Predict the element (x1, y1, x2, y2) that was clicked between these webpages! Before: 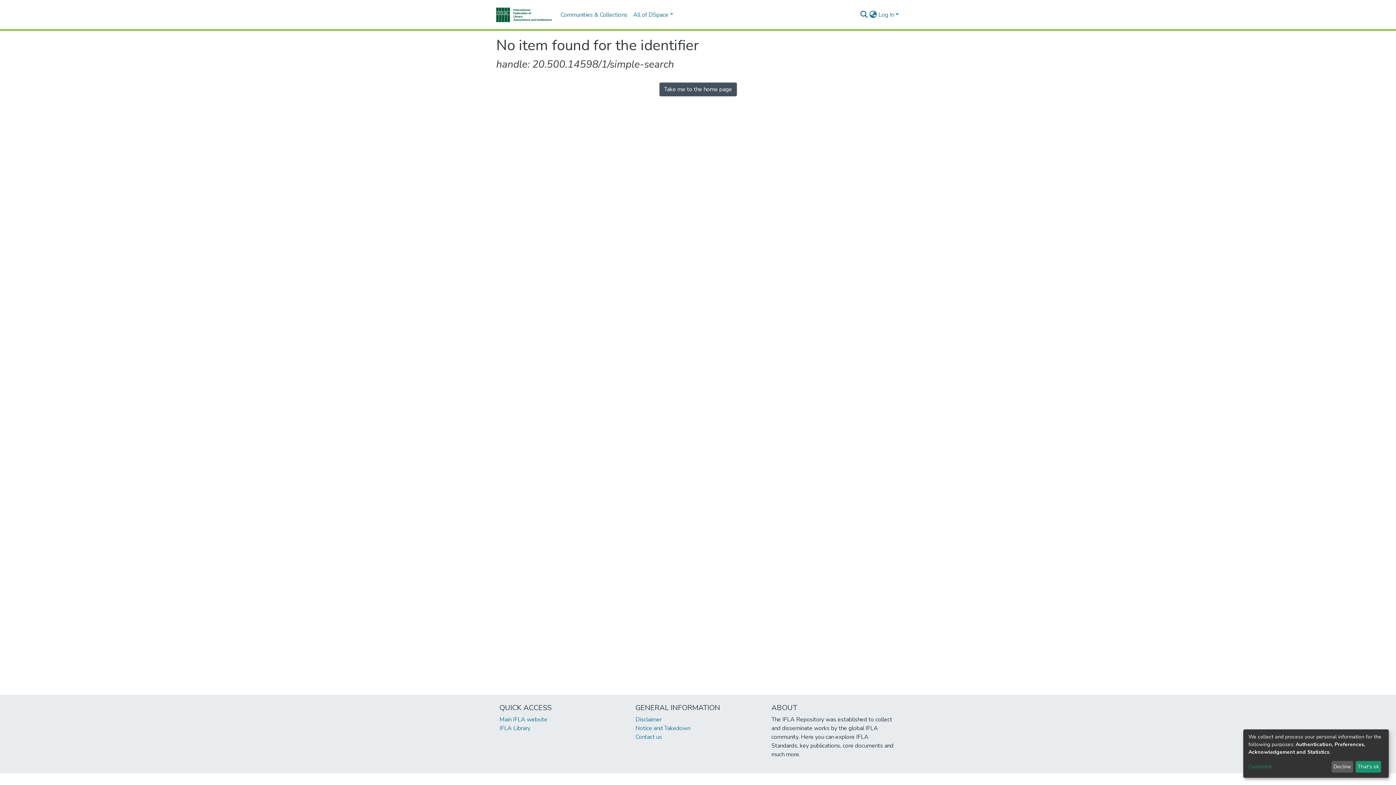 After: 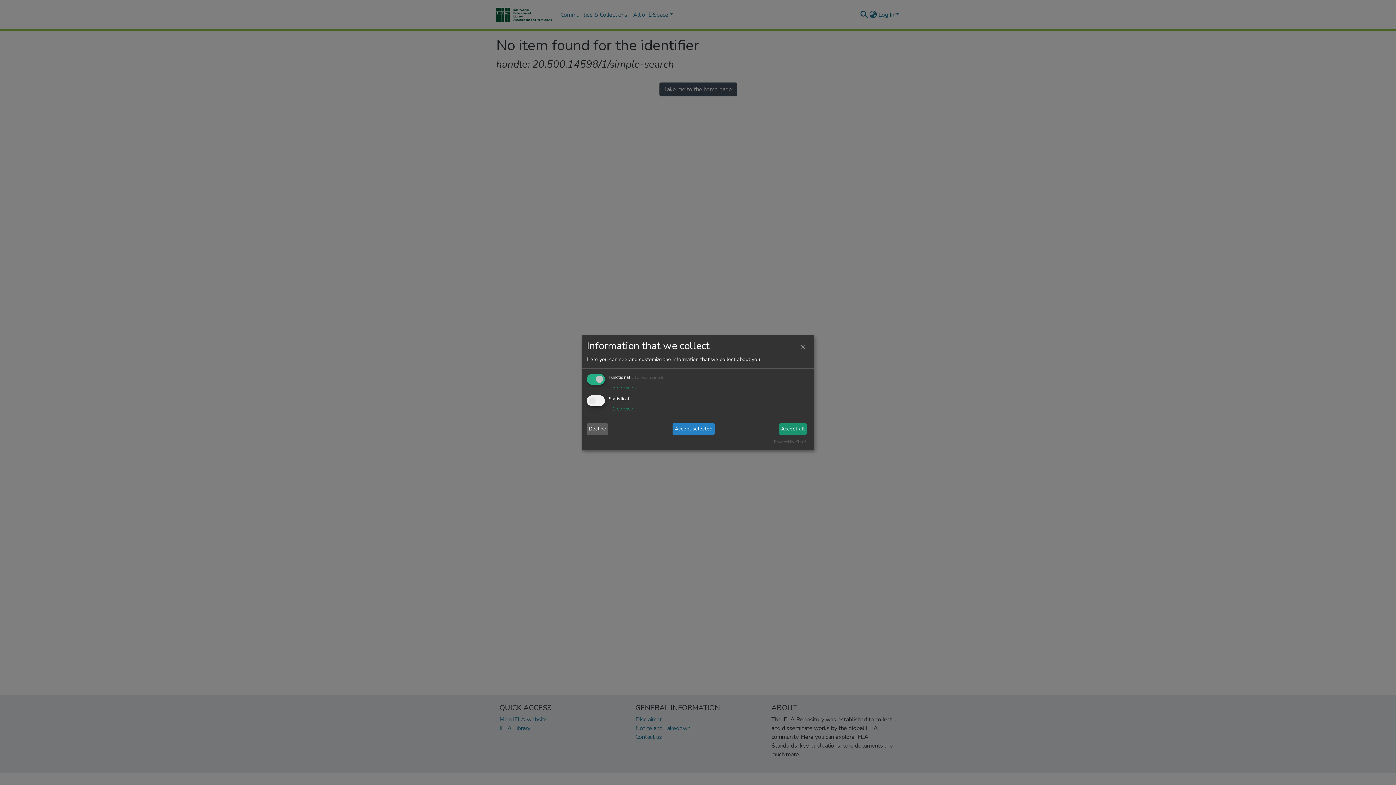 Action: label: Customize bbox: (1248, 763, 1329, 771)